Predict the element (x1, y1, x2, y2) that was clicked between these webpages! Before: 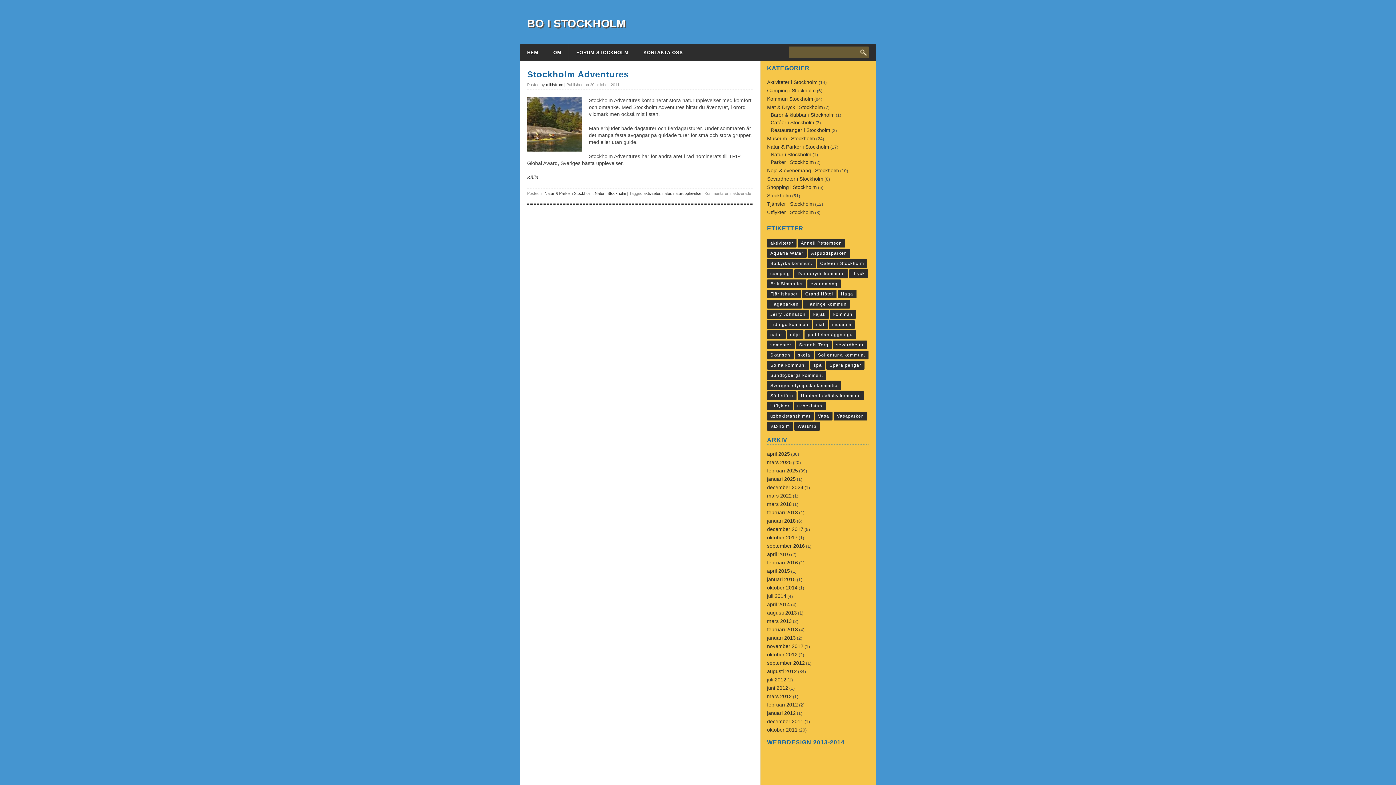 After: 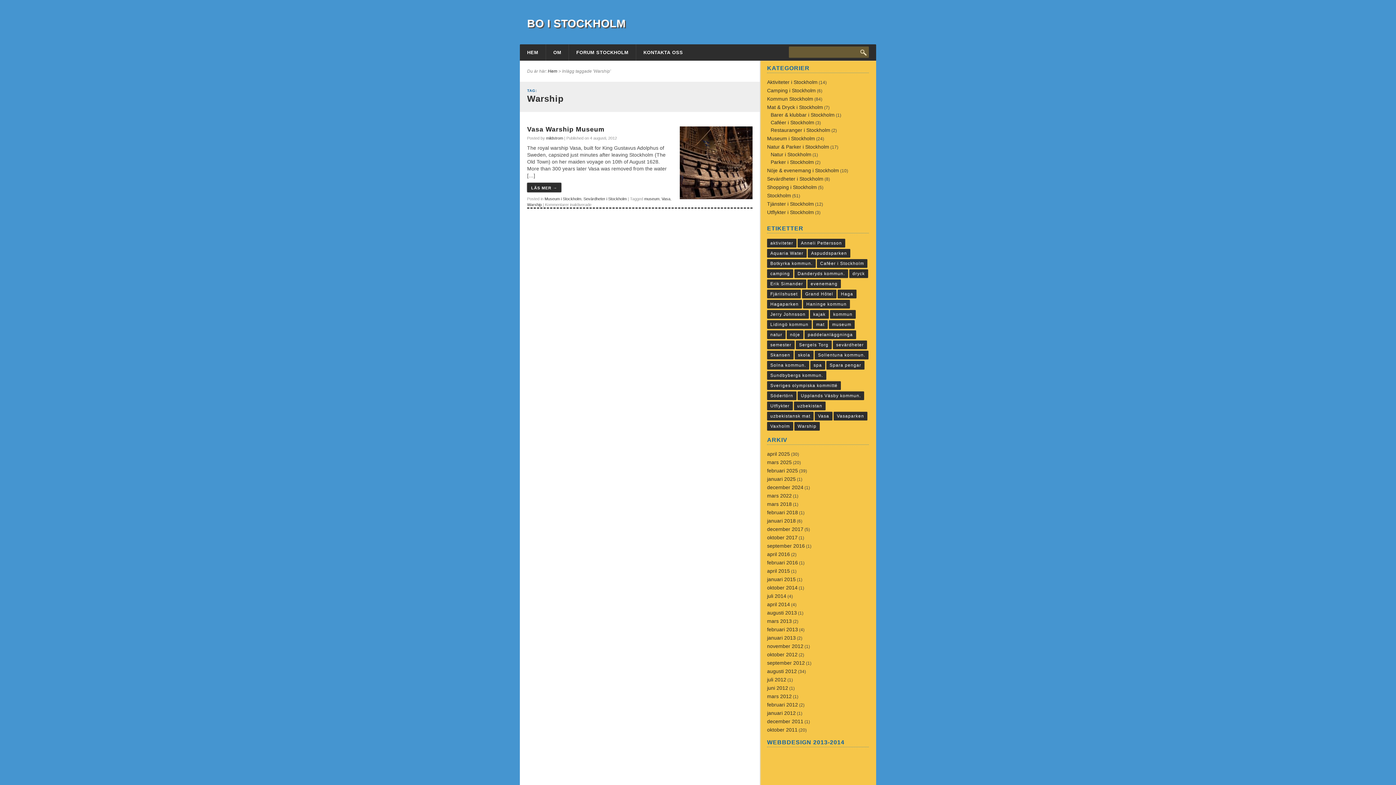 Action: bbox: (794, 422, 820, 430) label: Warship (1 objekt)